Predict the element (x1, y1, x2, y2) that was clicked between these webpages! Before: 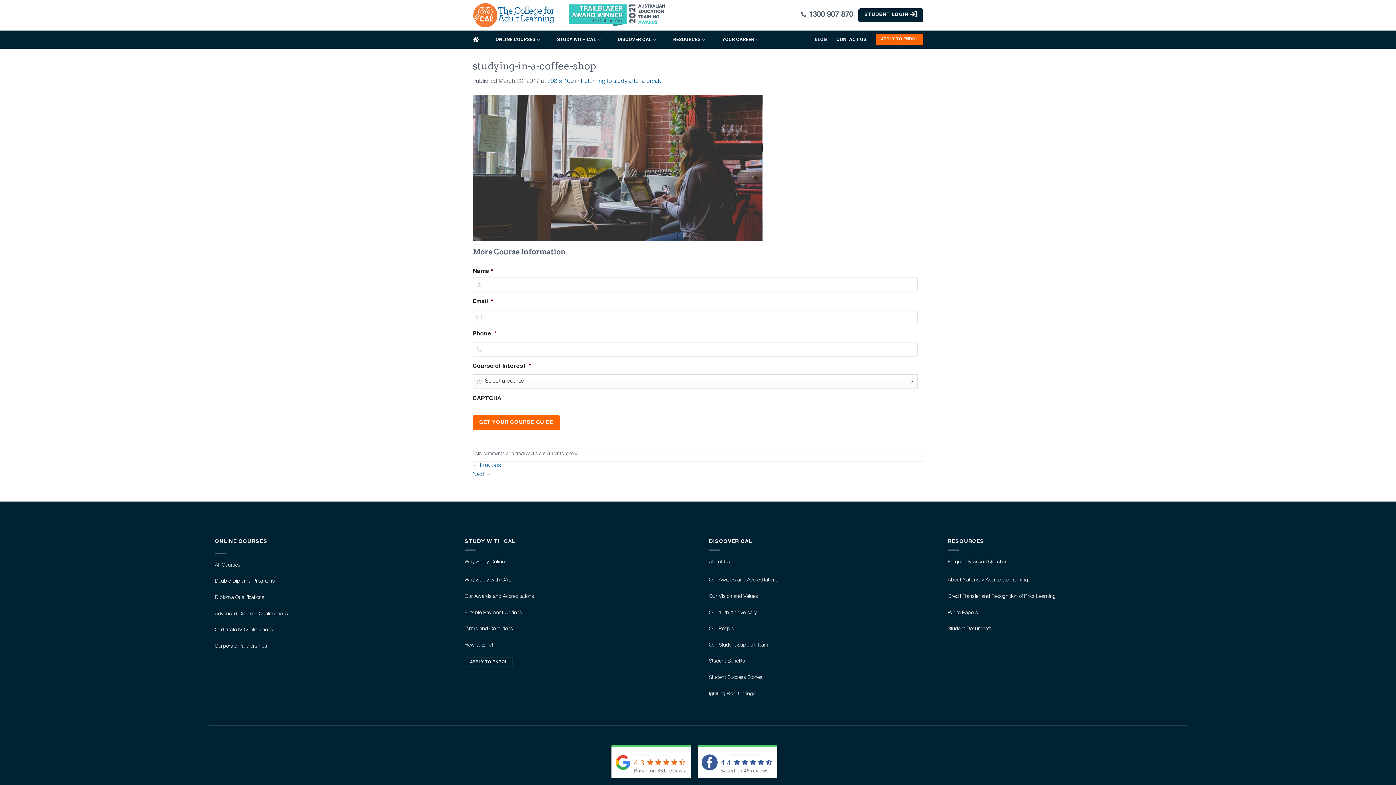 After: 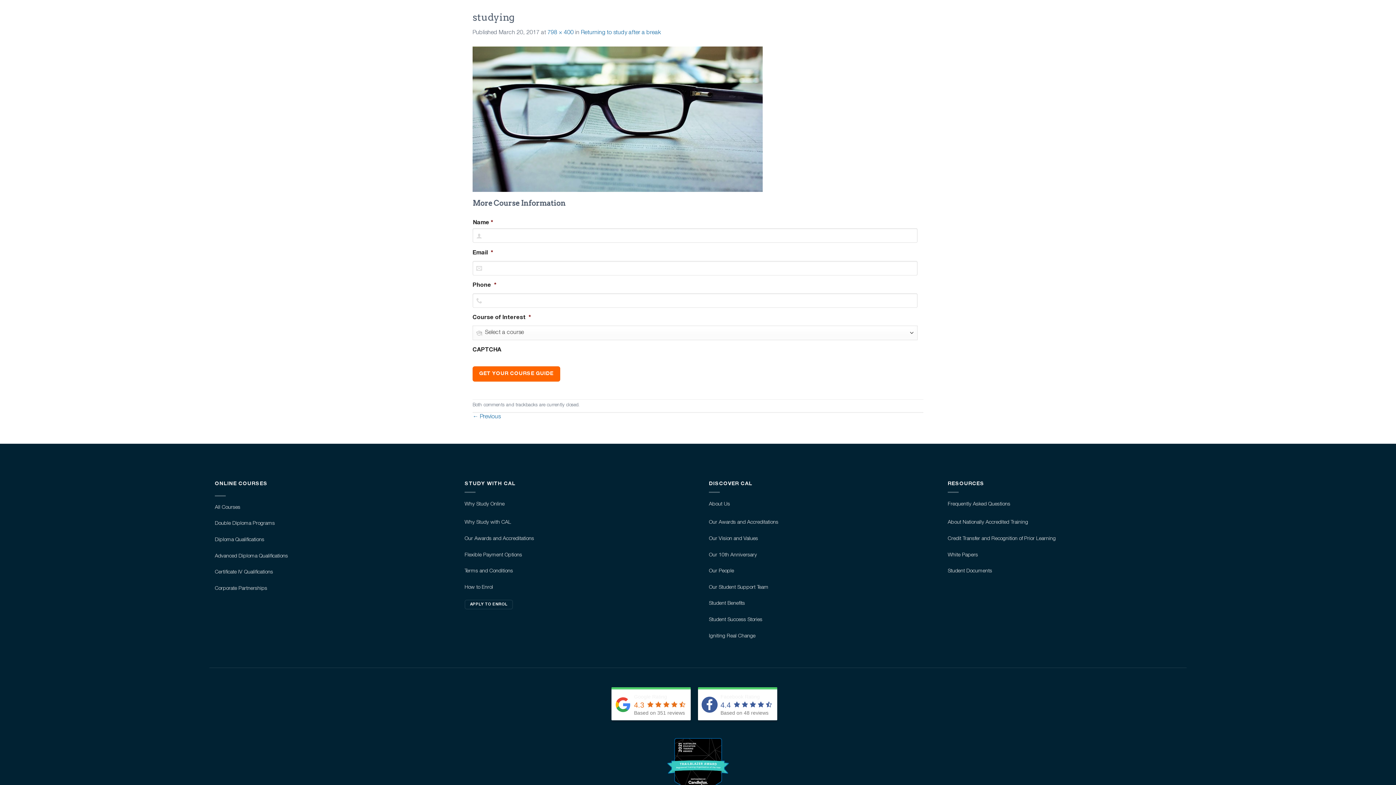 Action: label: Next → bbox: (472, 472, 491, 478)